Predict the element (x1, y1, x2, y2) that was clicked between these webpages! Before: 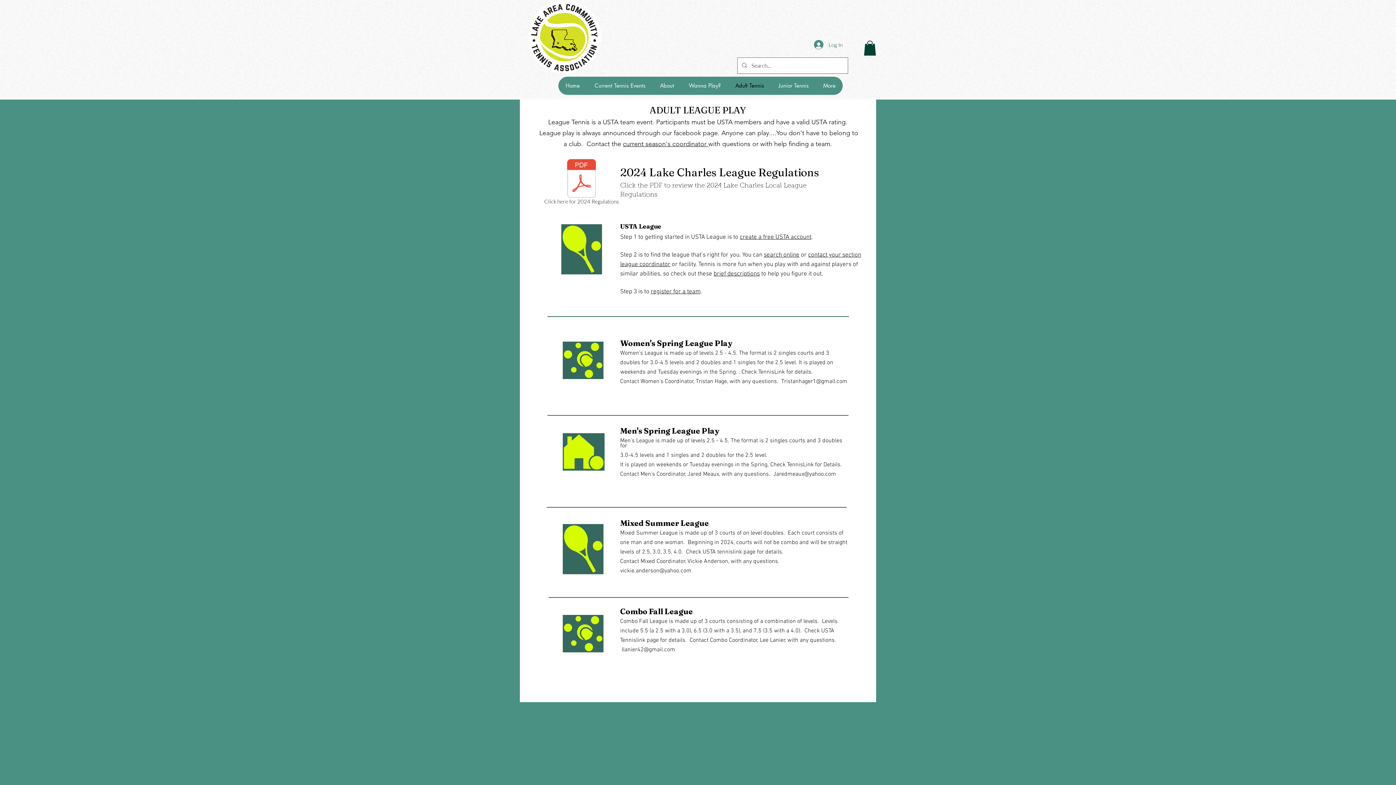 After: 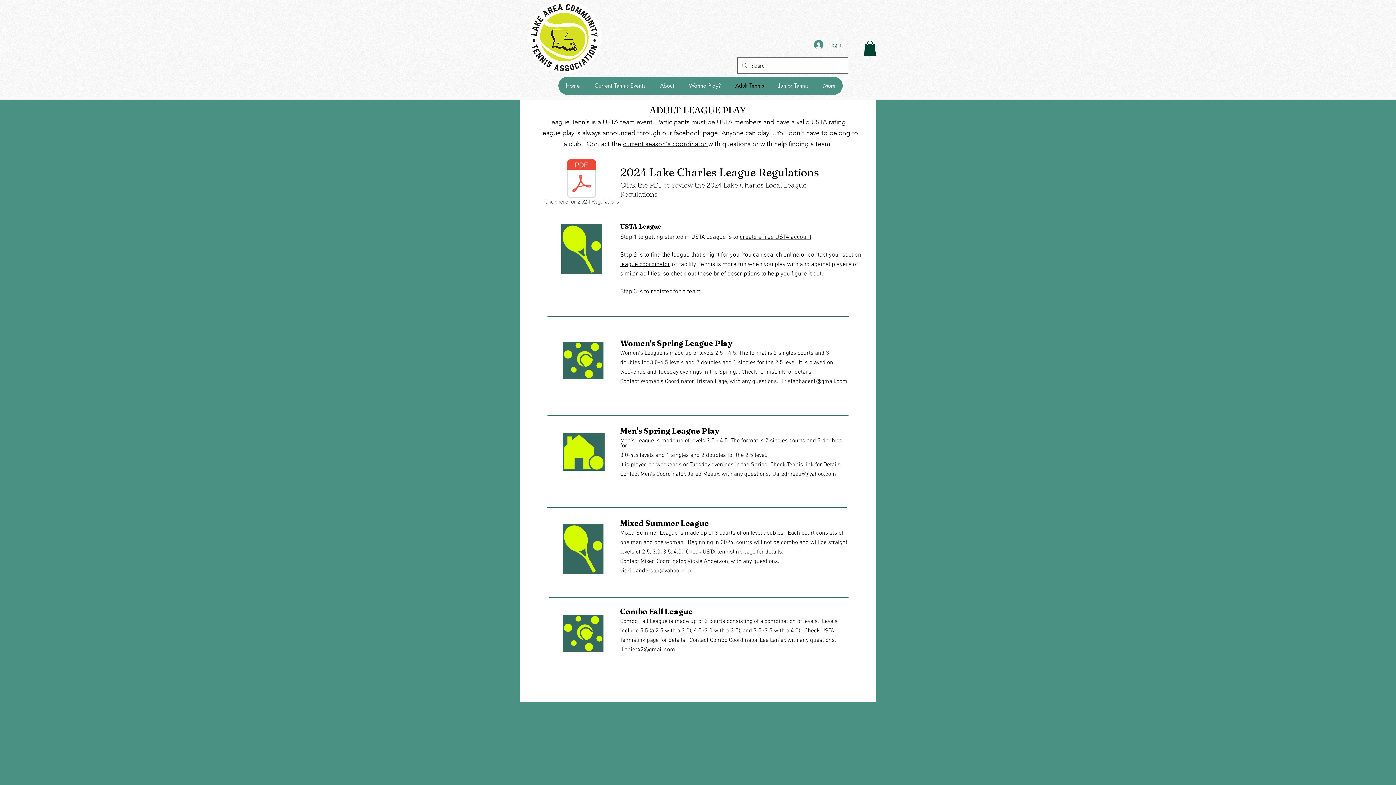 Action: label: Jaredmeaux@yahoo.com bbox: (773, 470, 836, 478)